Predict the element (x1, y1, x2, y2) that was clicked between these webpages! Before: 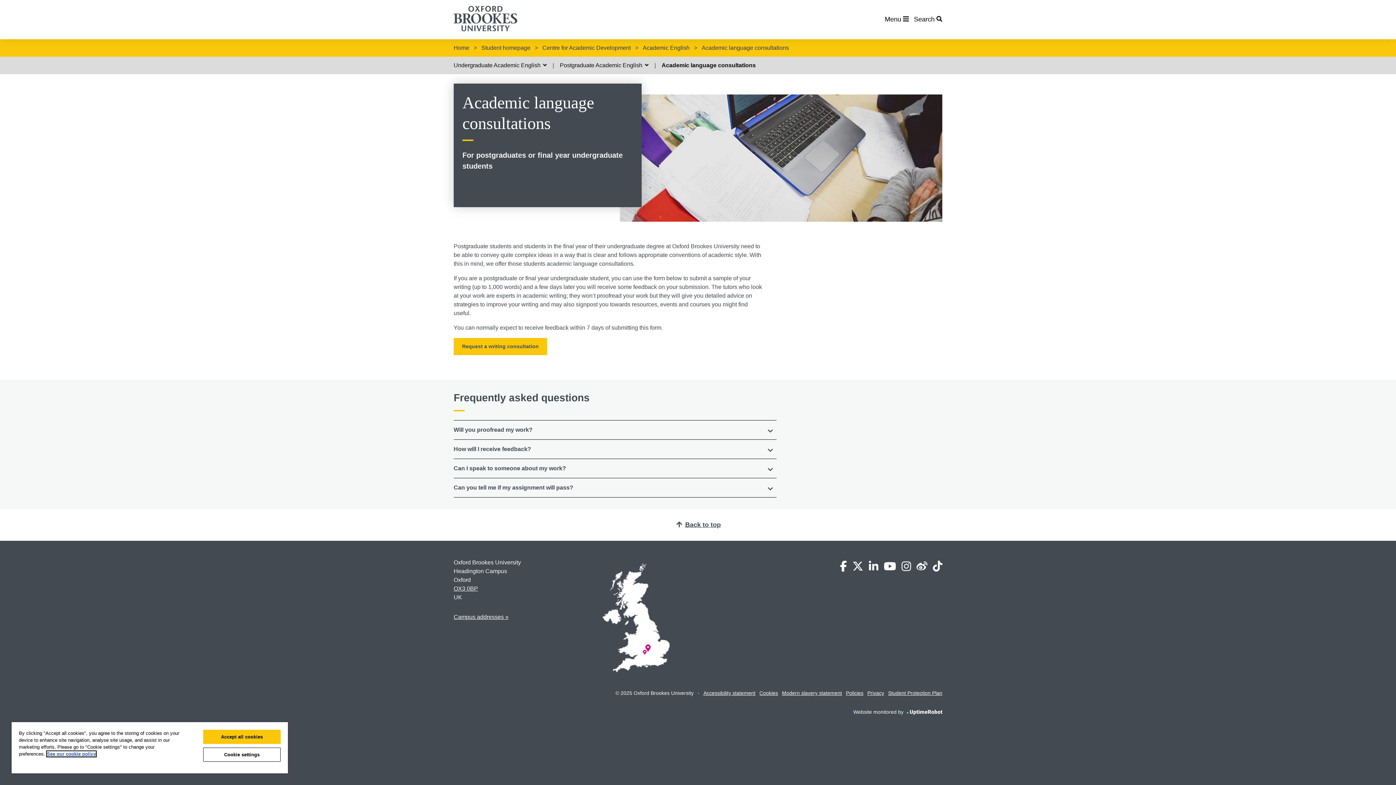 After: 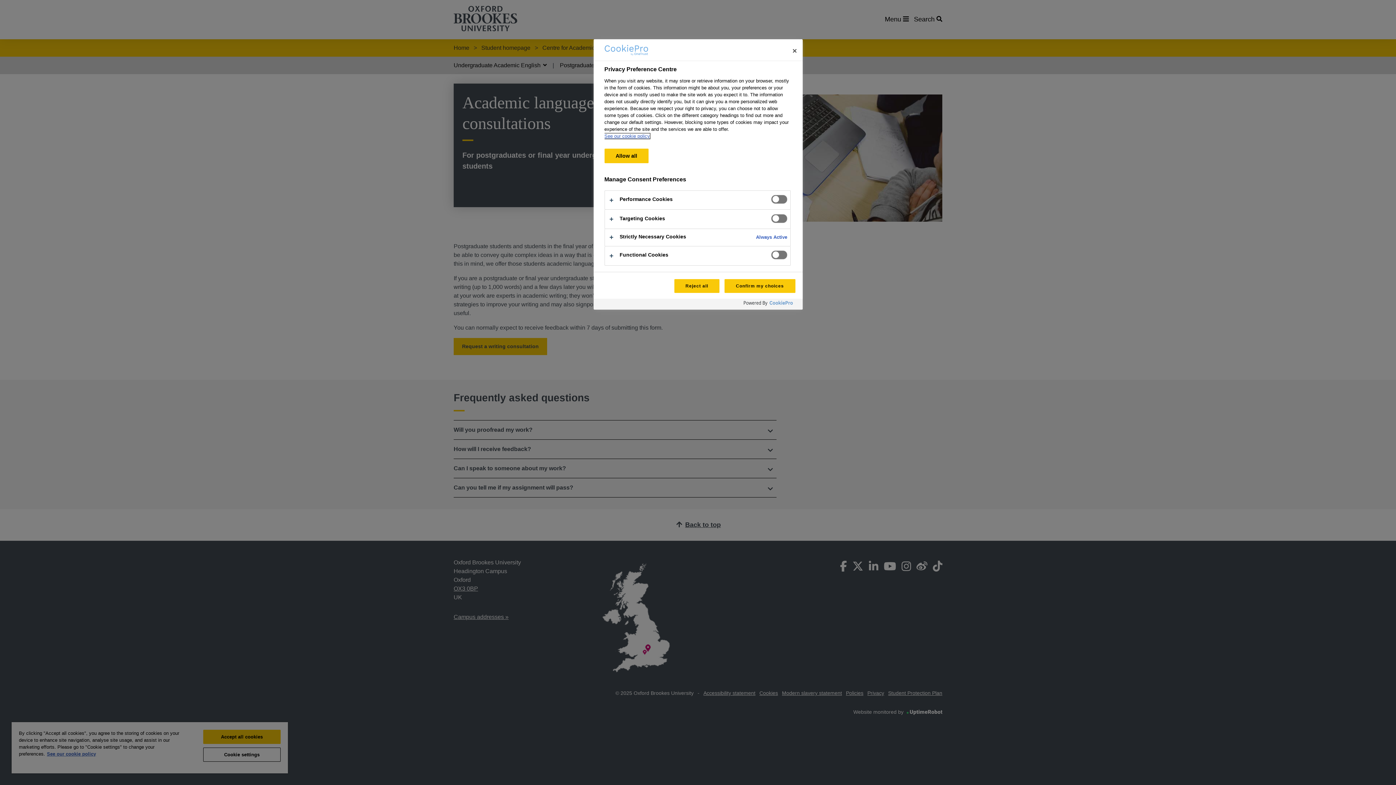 Action: bbox: (203, 748, 280, 762) label: Cookie settings